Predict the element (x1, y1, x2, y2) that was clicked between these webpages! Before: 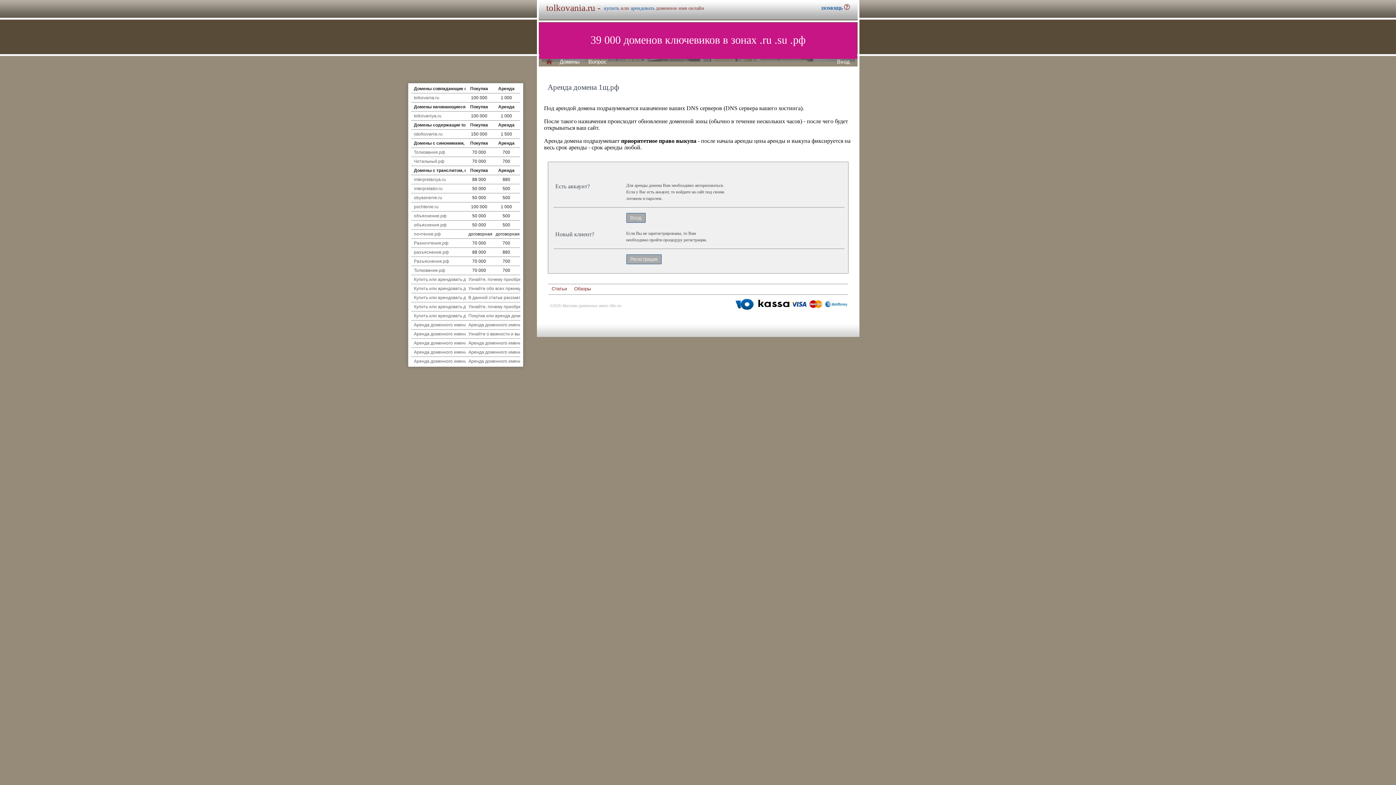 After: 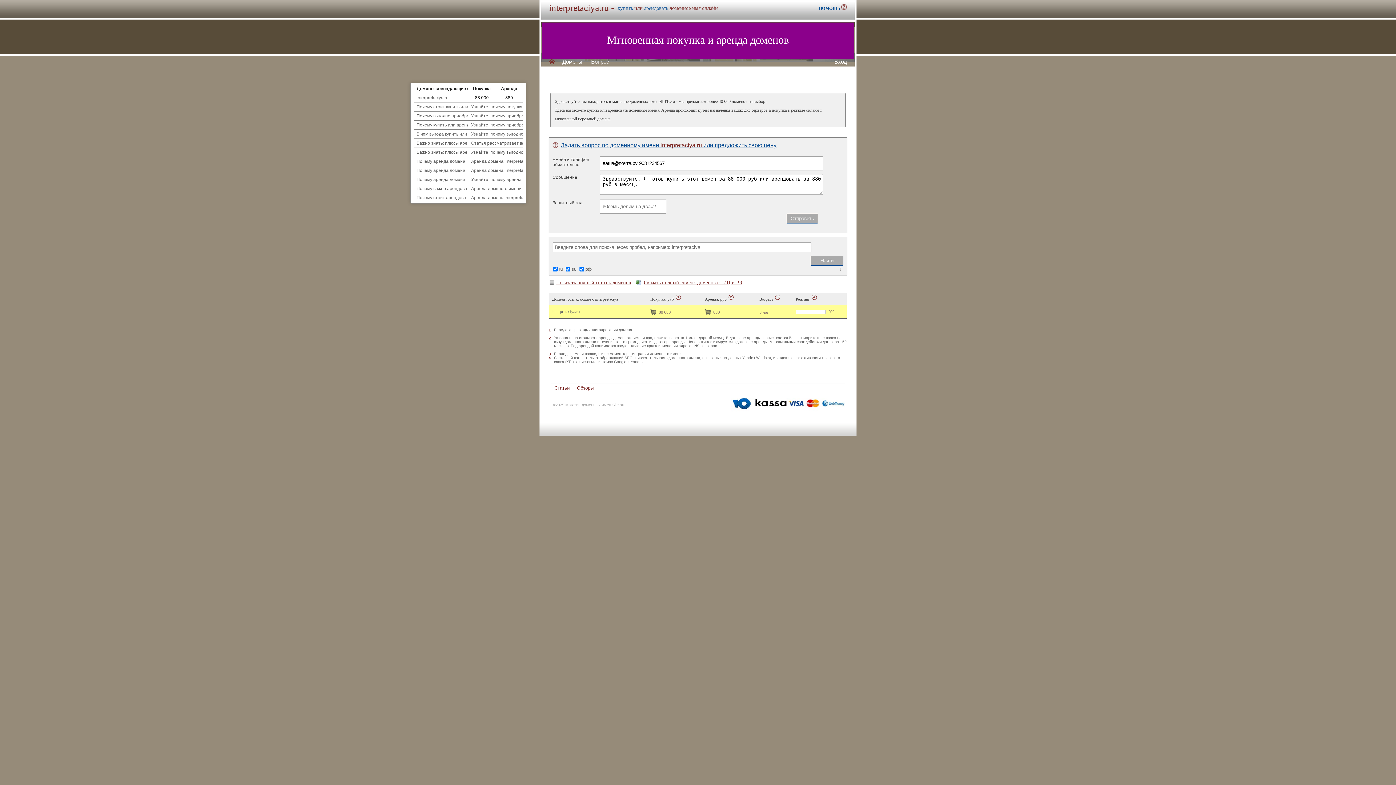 Action: bbox: (414, 177, 446, 182) label: interpretaciya.ru